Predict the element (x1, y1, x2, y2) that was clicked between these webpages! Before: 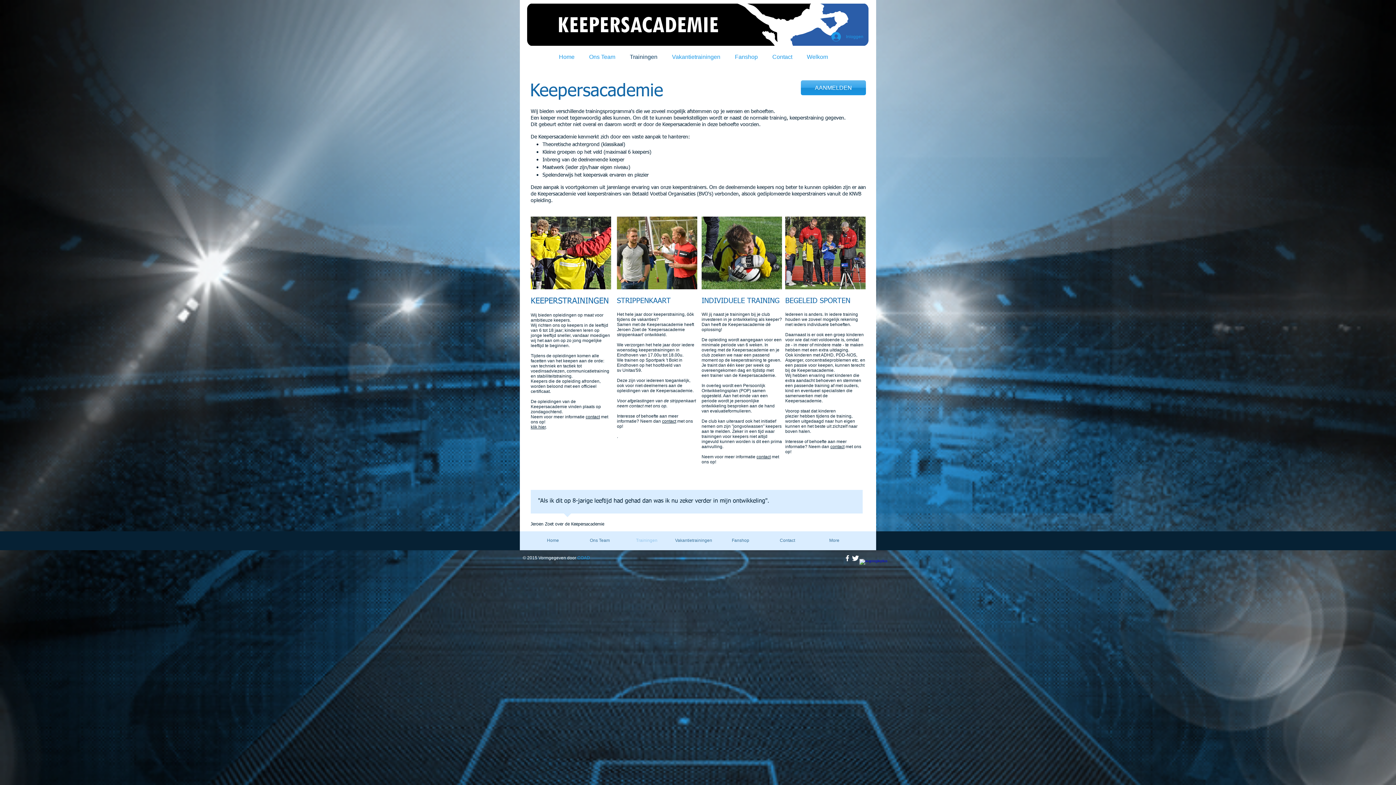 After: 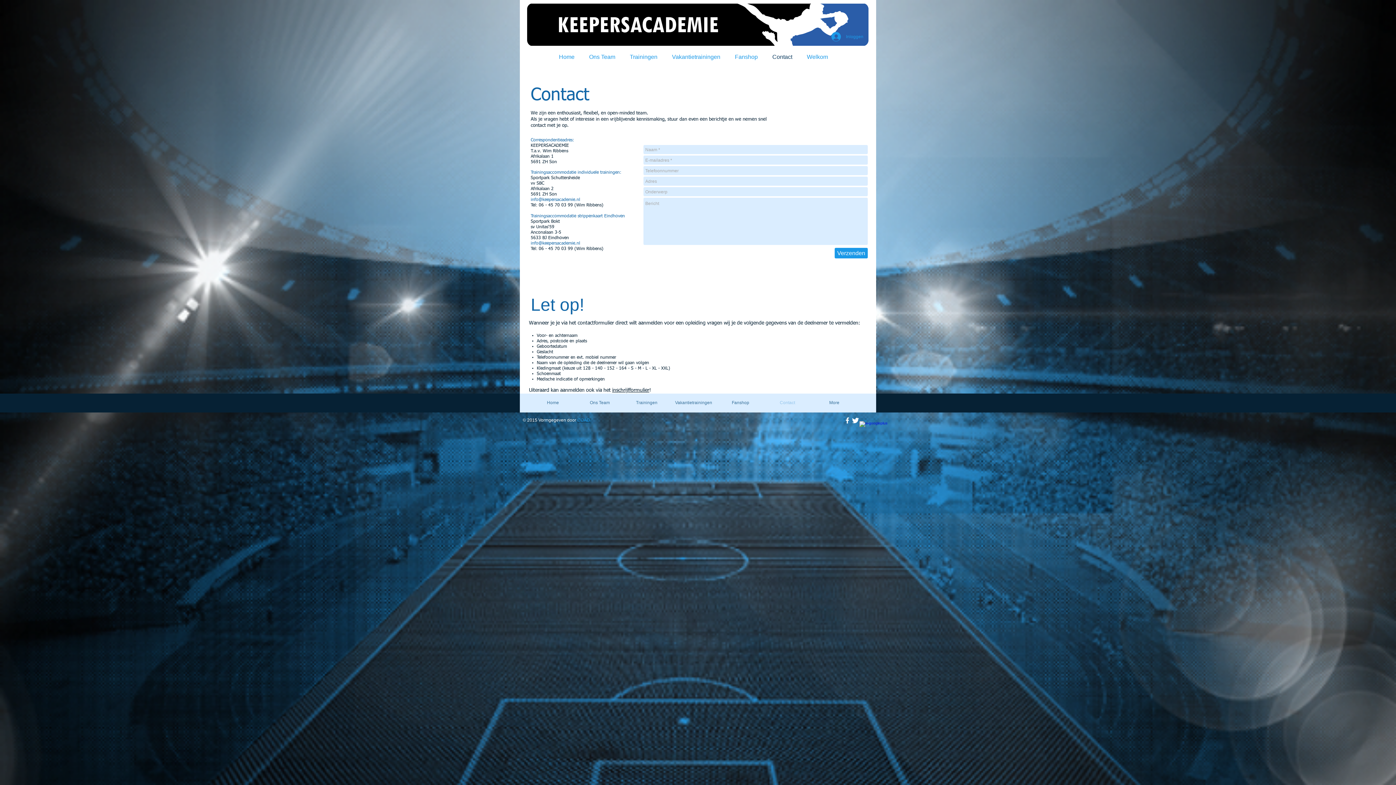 Action: bbox: (756, 454, 770, 459) label: contact